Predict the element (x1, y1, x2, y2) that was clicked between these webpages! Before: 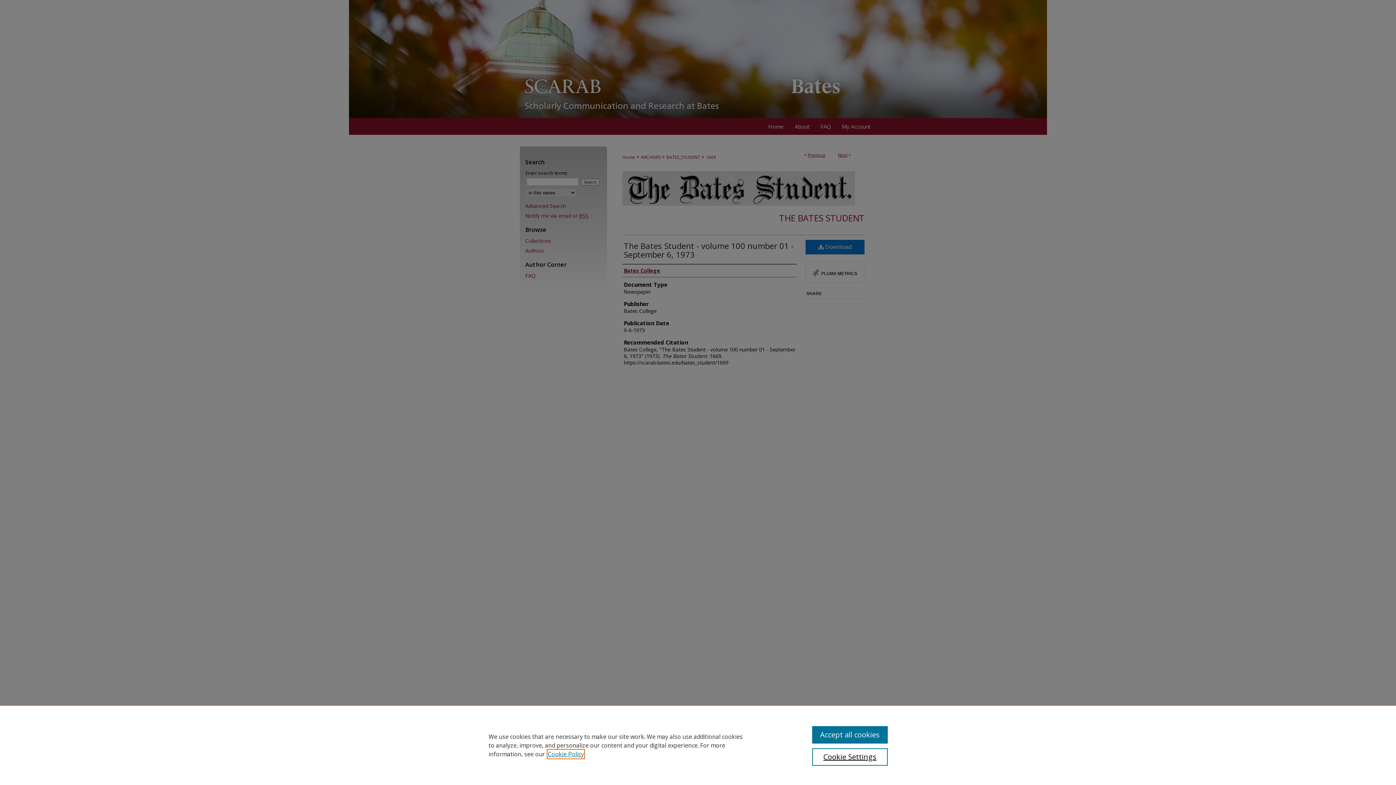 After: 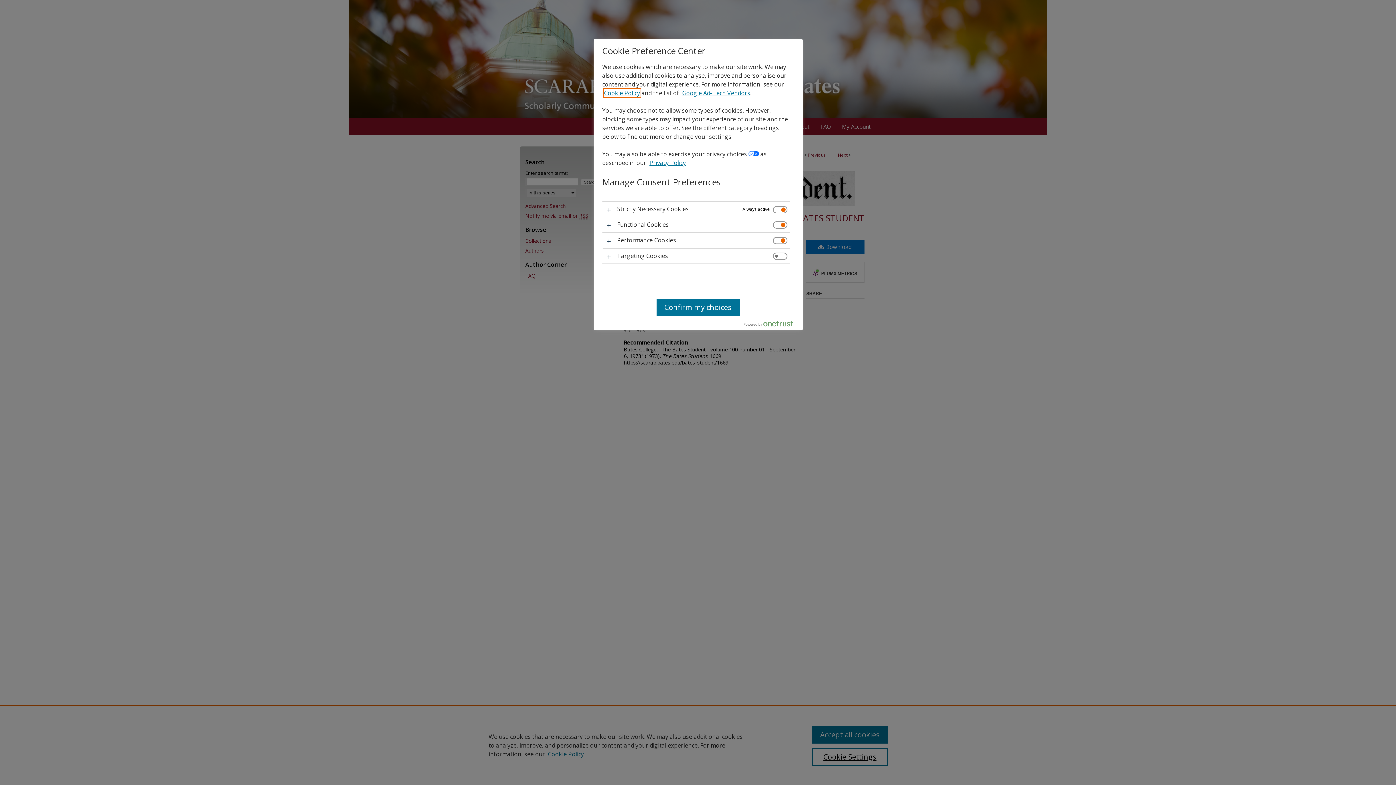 Action: bbox: (812, 748, 887, 766) label: Cookie Settings